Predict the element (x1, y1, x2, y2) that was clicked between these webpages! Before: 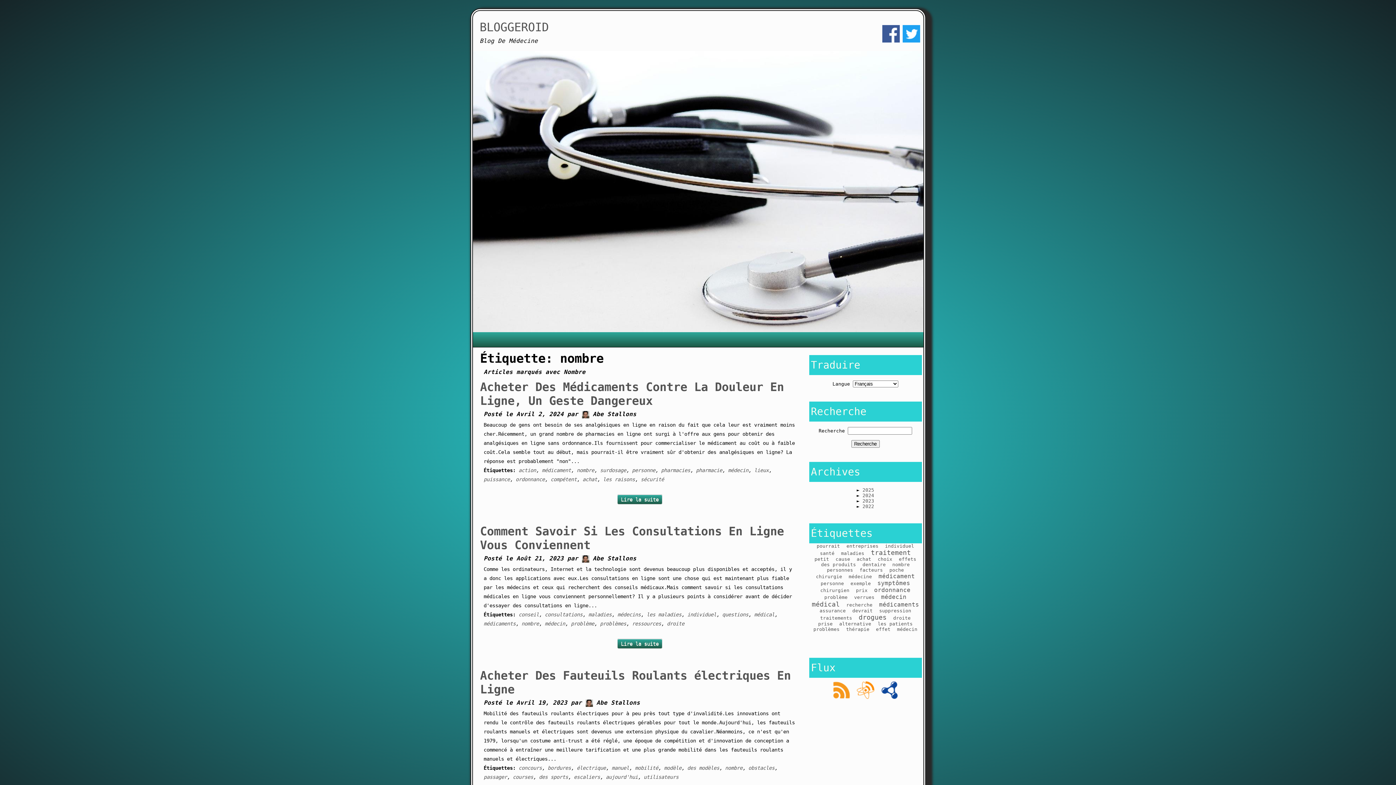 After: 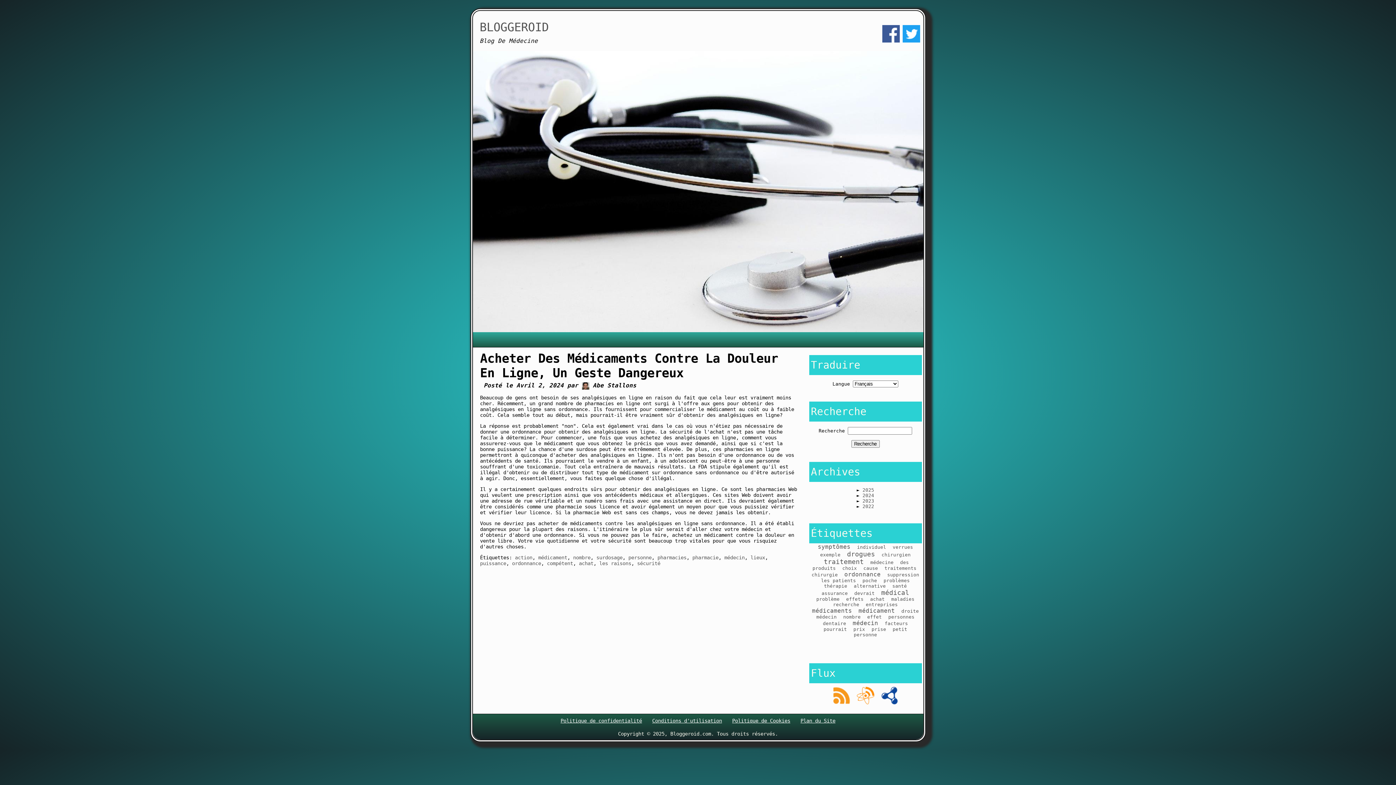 Action: bbox: (621, 496, 658, 502) label: Lire la suite